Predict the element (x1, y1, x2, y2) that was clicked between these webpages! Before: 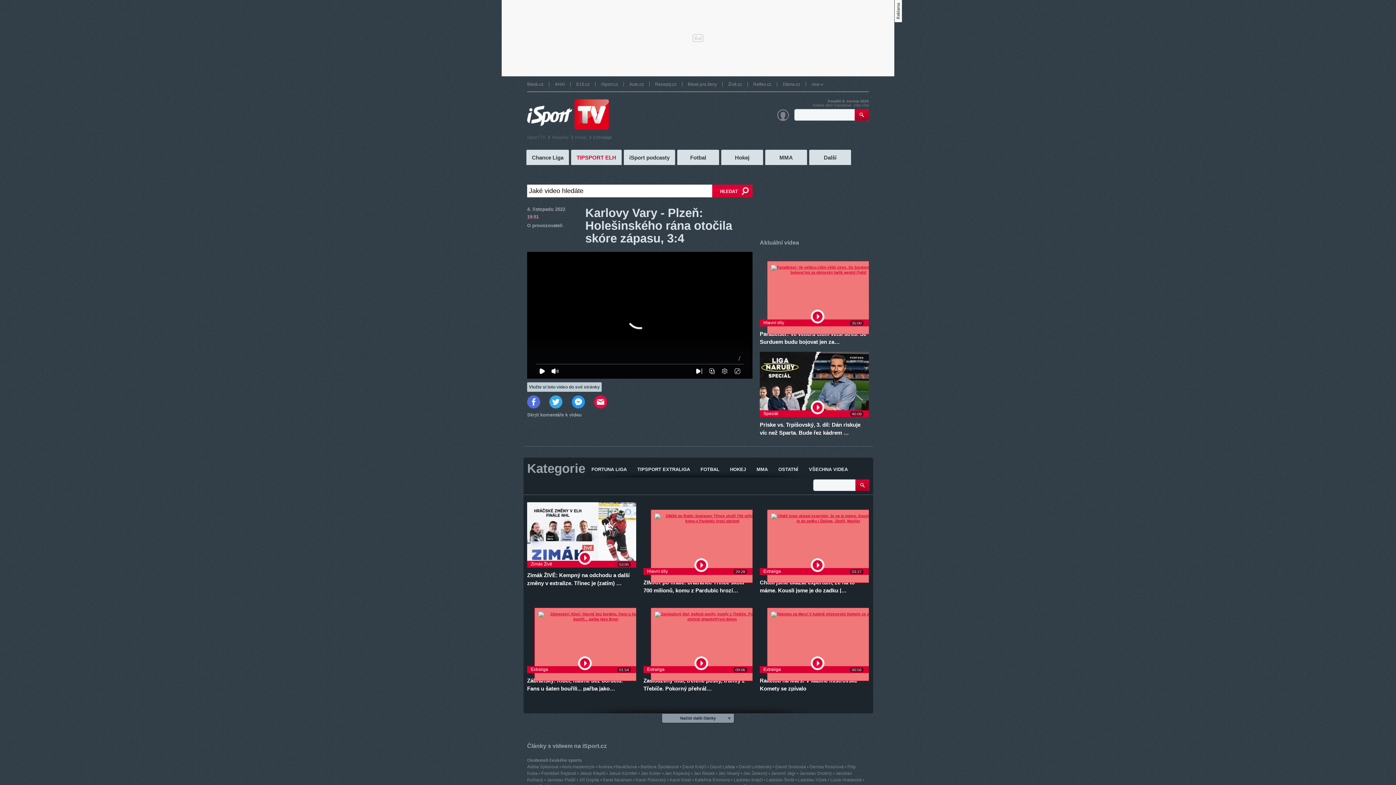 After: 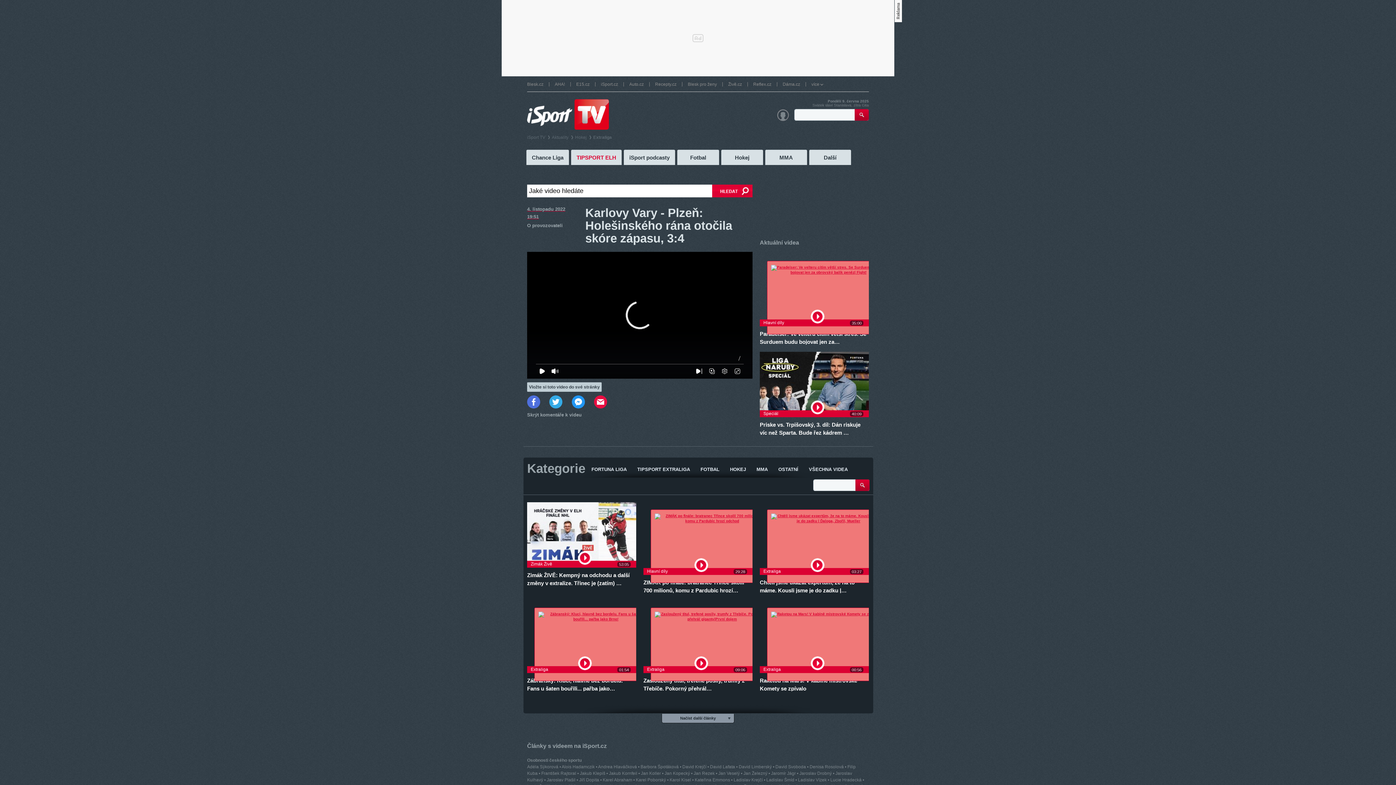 Action: bbox: (549, 395, 562, 408)